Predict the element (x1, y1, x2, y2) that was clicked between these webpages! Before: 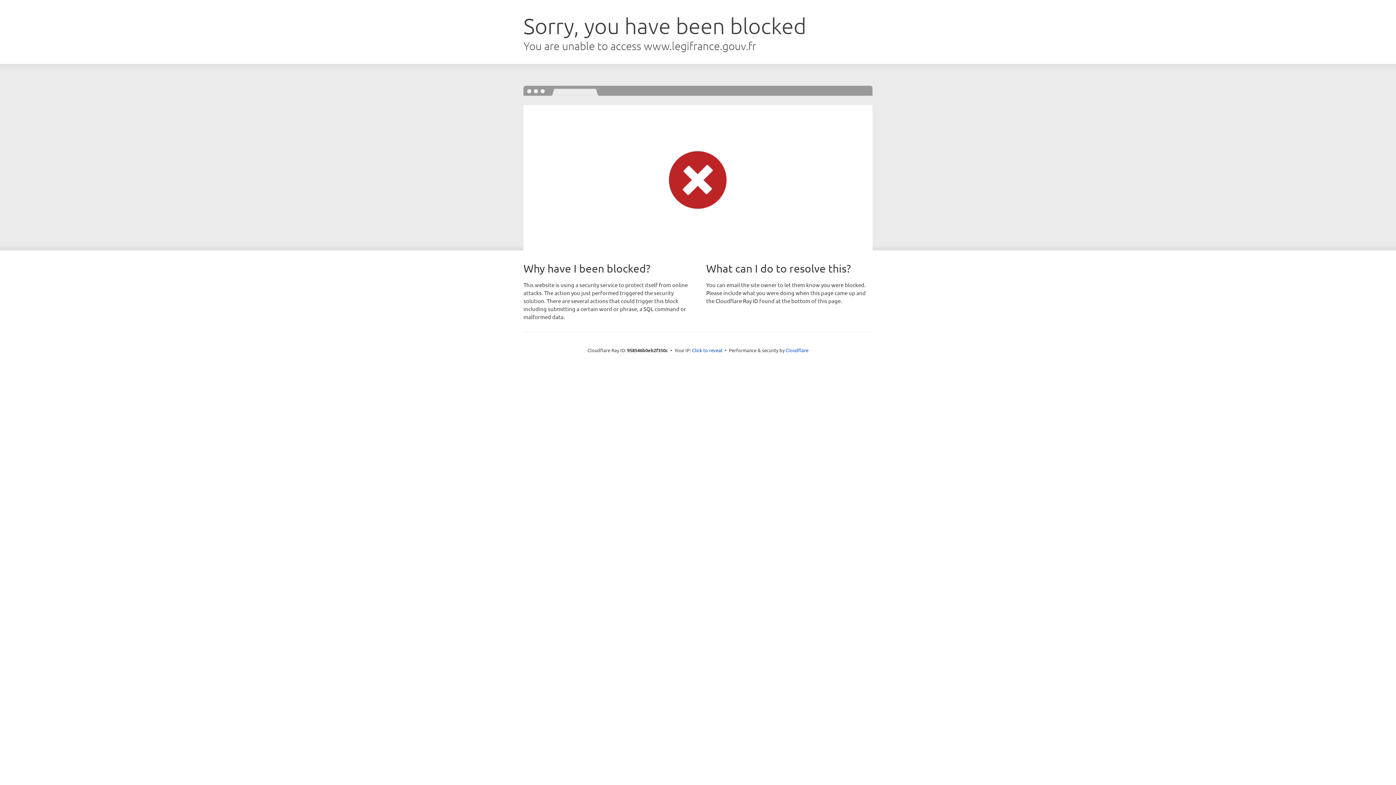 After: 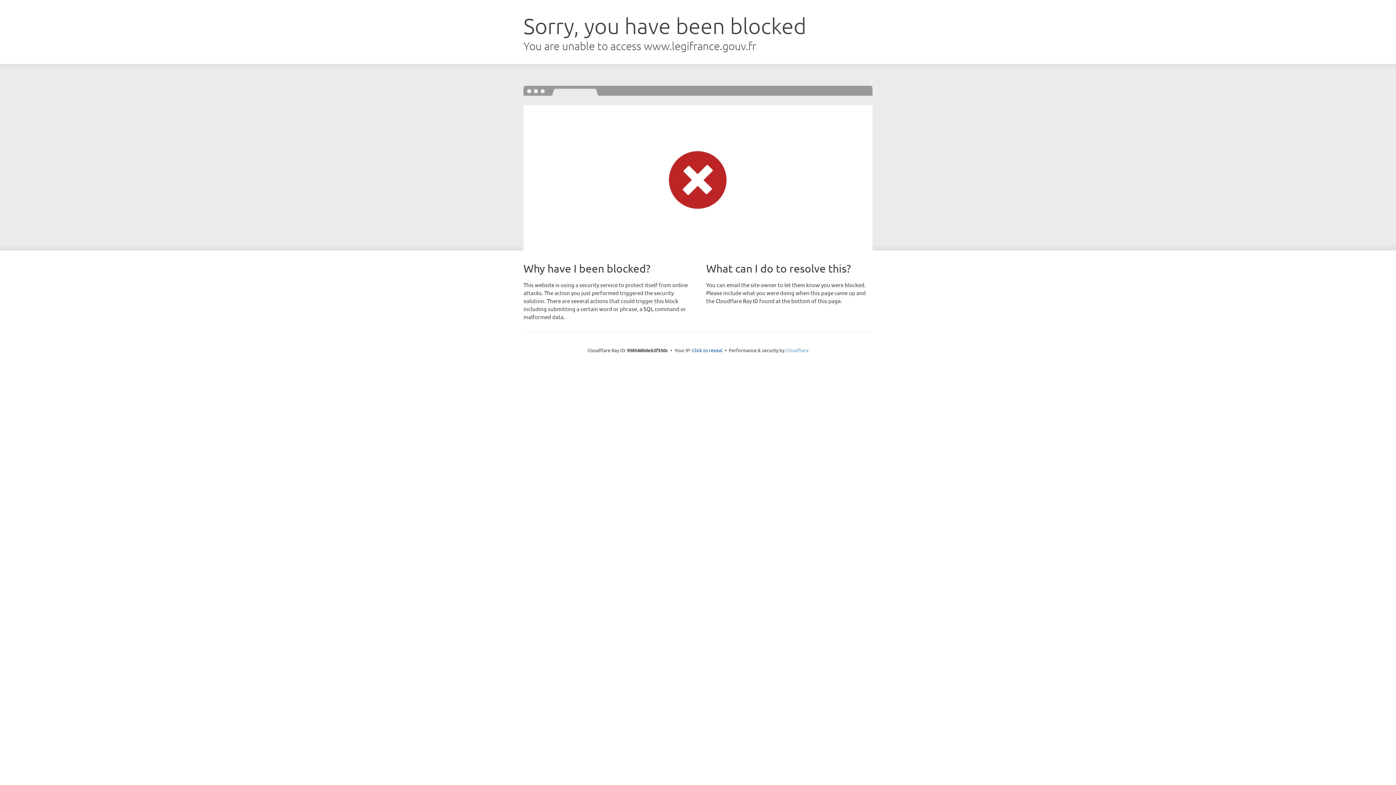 Action: label: Cloudflare bbox: (785, 347, 808, 353)